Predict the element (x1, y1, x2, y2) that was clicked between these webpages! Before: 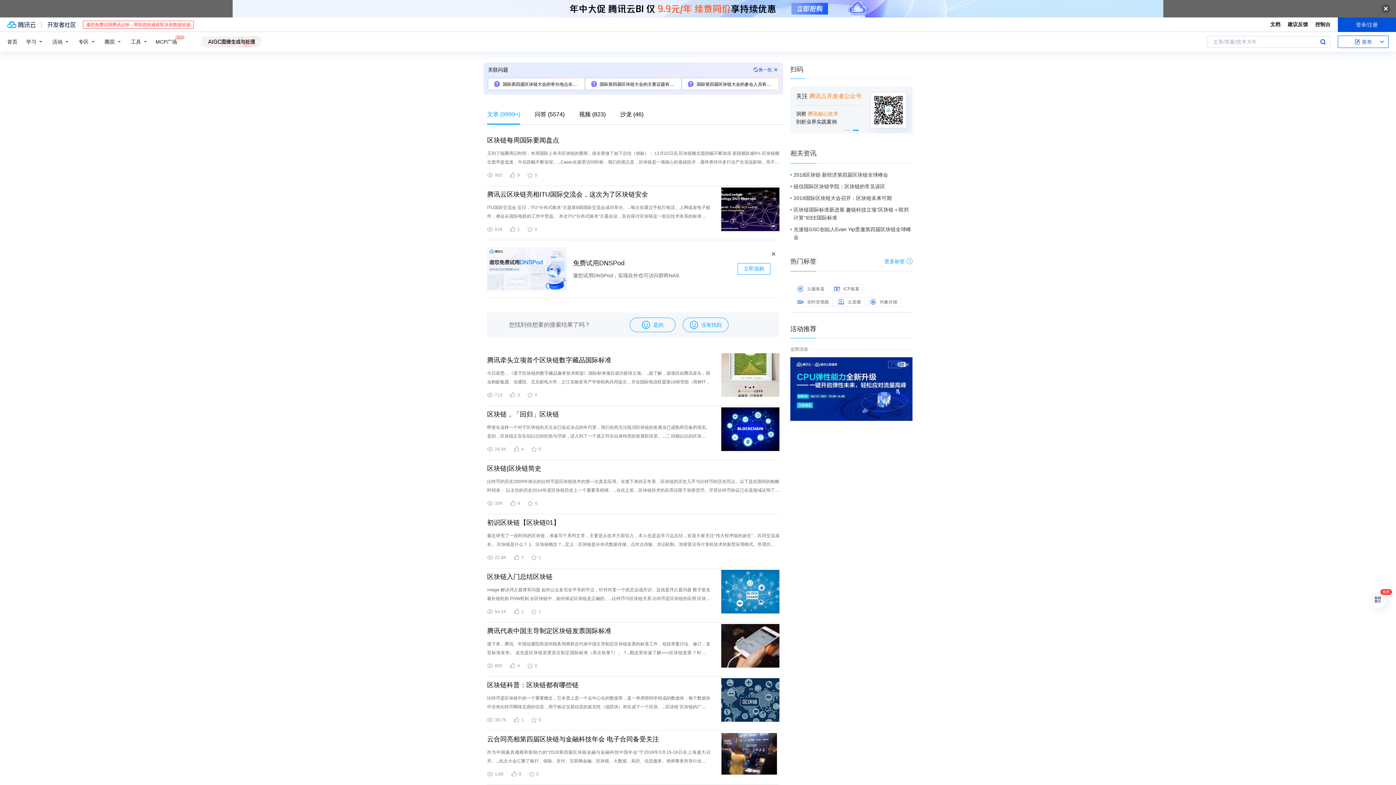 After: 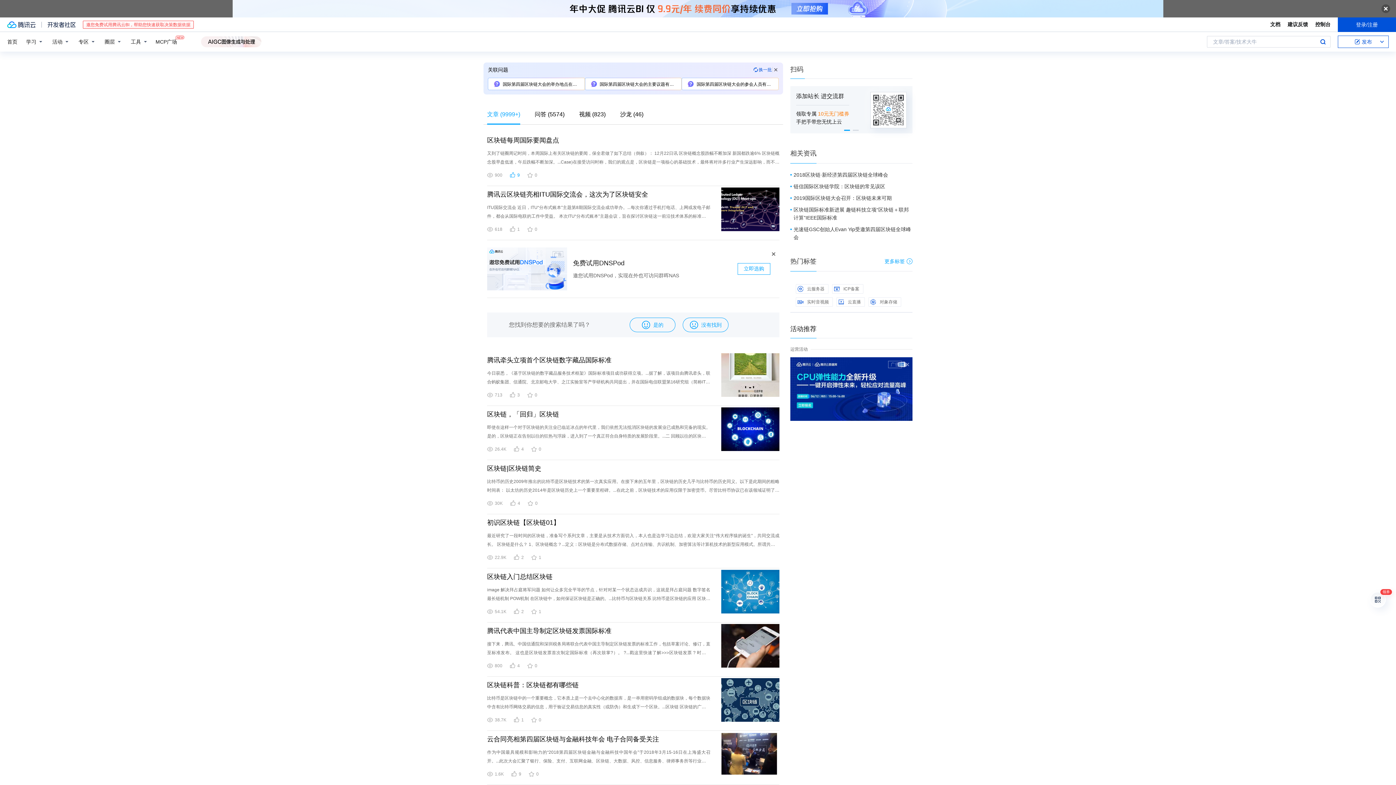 Action: bbox: (509, 172, 520, 178) label: 9